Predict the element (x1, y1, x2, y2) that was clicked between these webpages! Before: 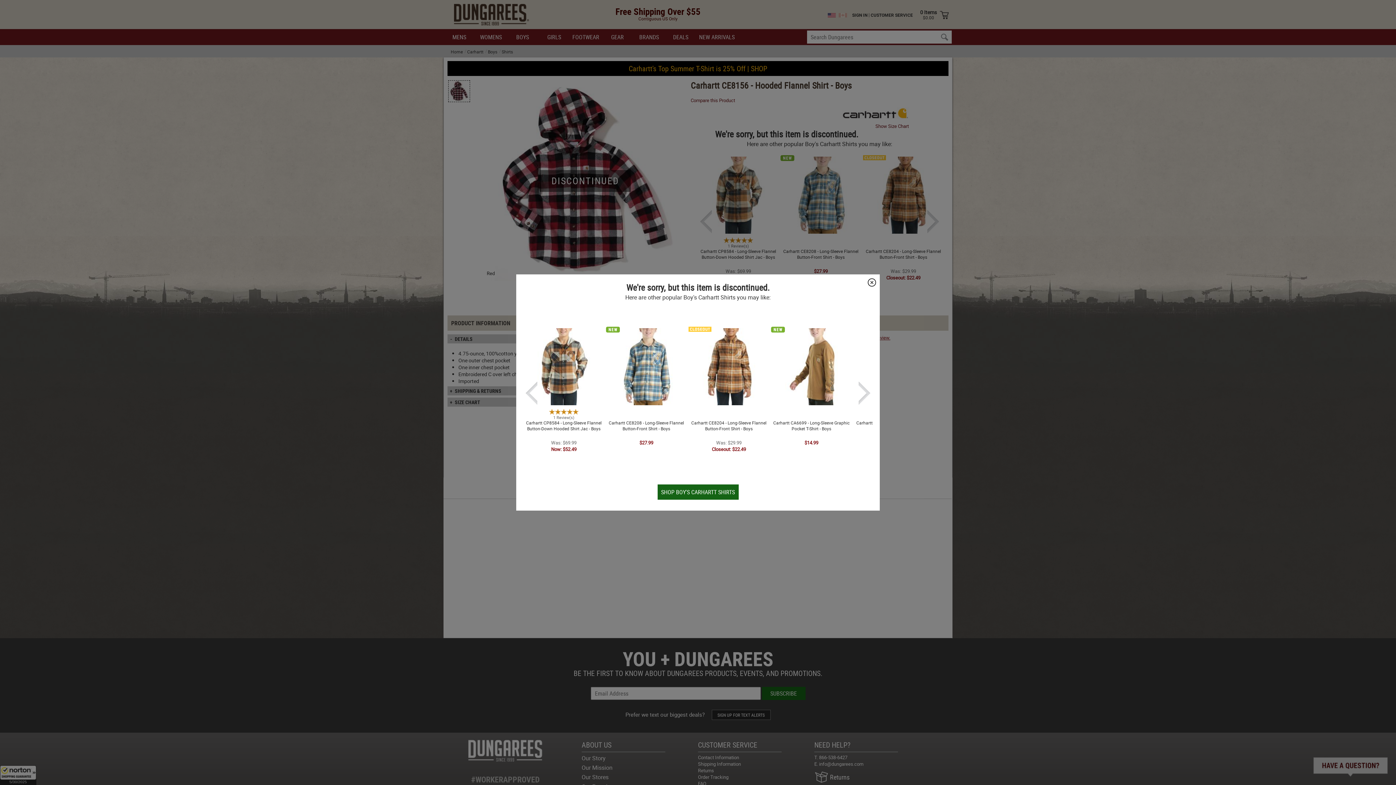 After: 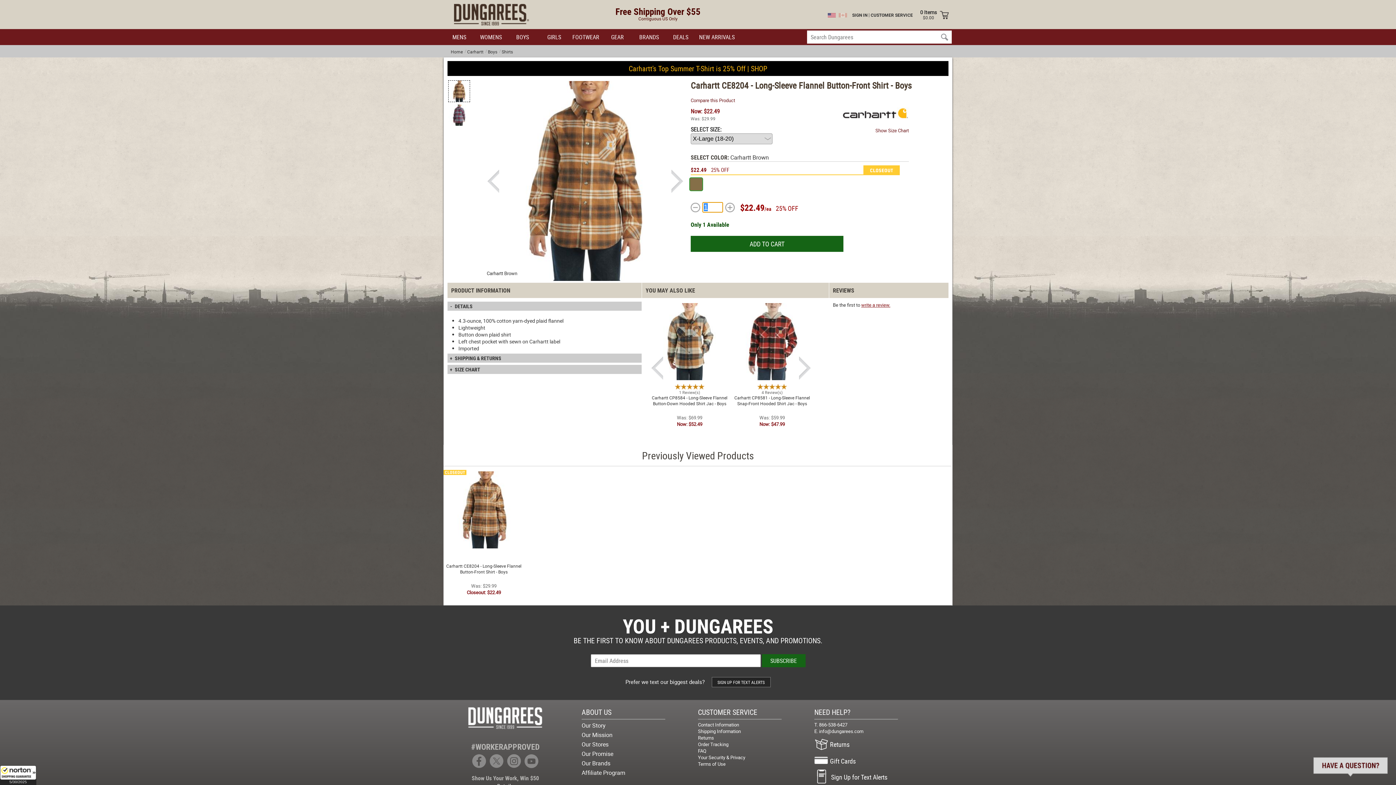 Action: label: Carhartt CE8204 - Long-Sleeve Flannel Button-Front Shirt - Boys bbox: (688, 326, 769, 459)